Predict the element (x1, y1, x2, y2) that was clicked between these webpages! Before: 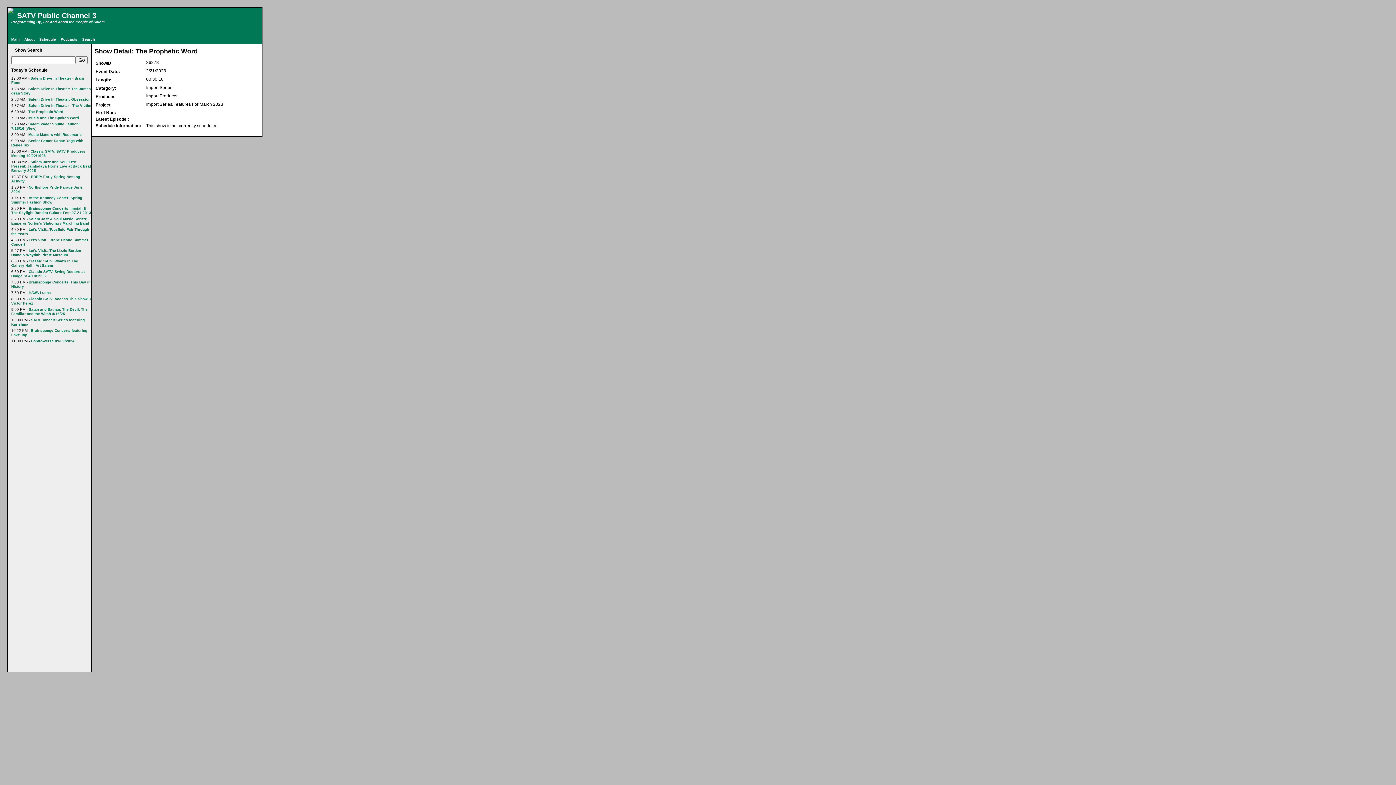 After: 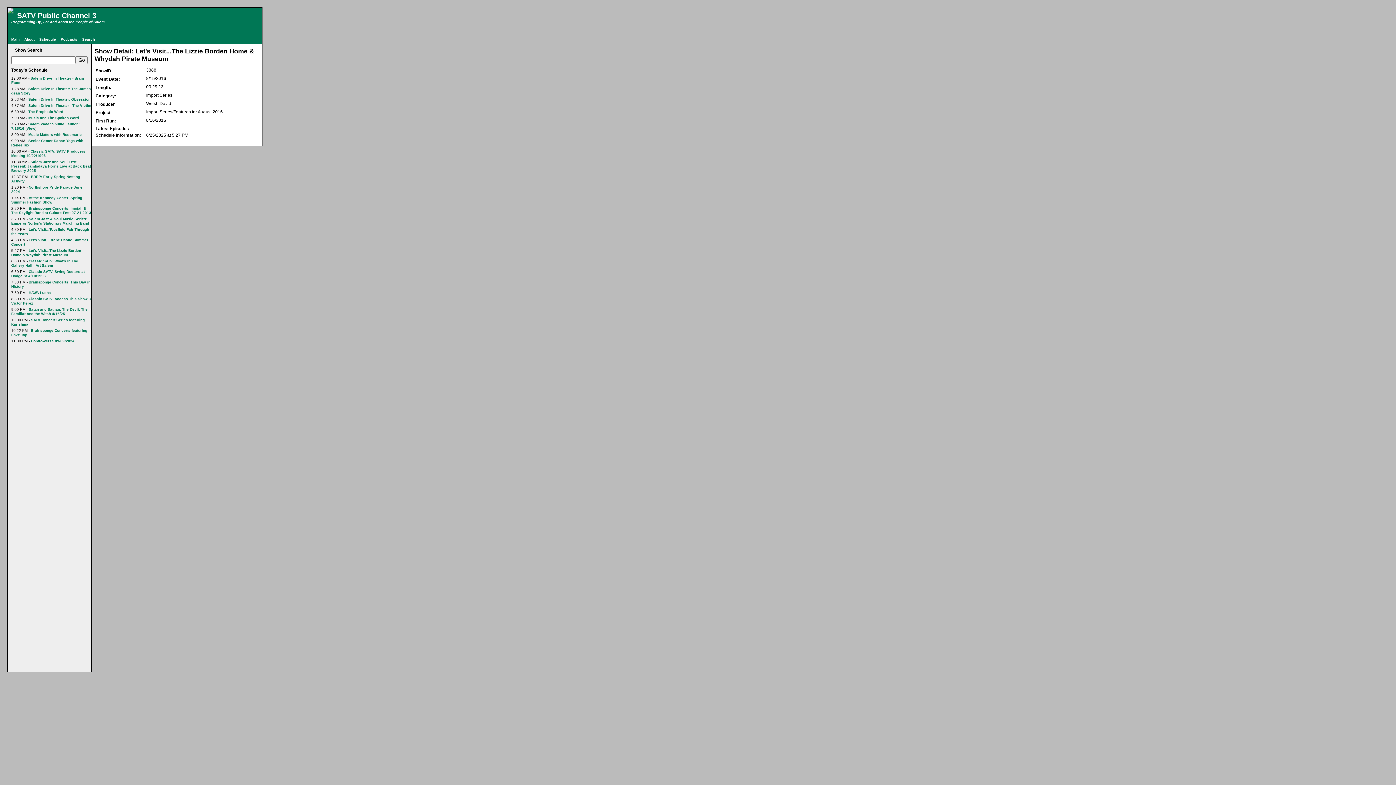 Action: bbox: (11, 248, 81, 257) label: Let's Visit...The Lizzie Borden Home & Whydah Pirate Museum